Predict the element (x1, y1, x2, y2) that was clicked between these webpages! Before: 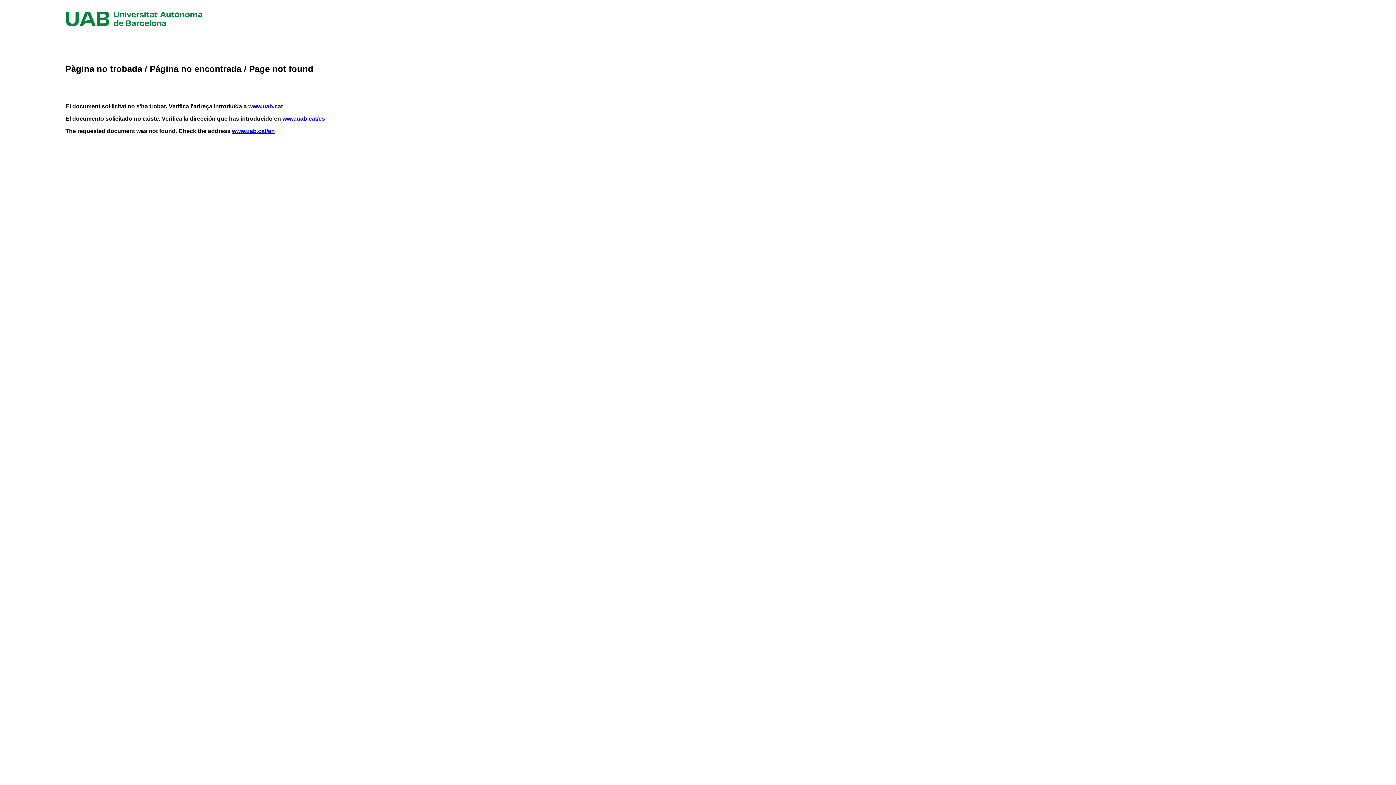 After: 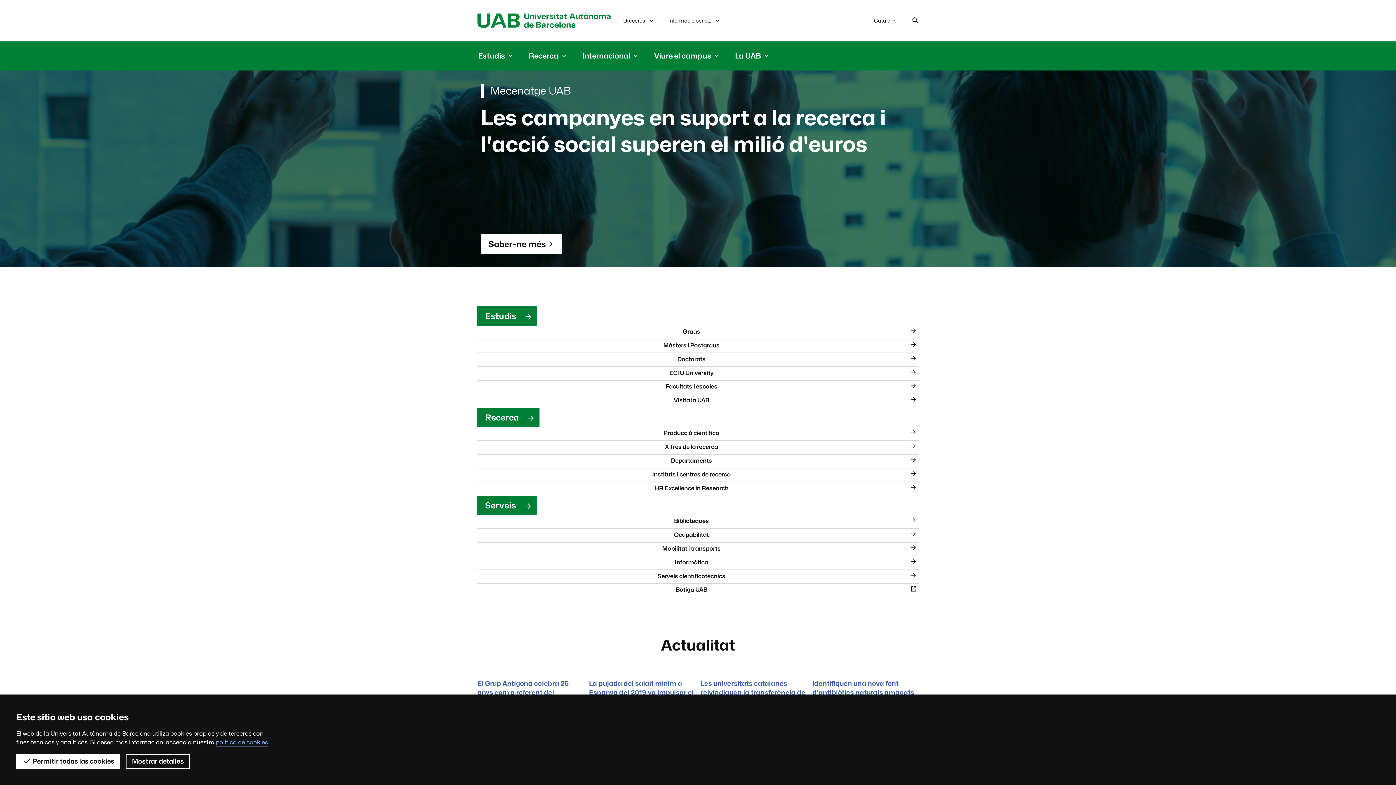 Action: bbox: (248, 103, 282, 109) label: www.uab.cat